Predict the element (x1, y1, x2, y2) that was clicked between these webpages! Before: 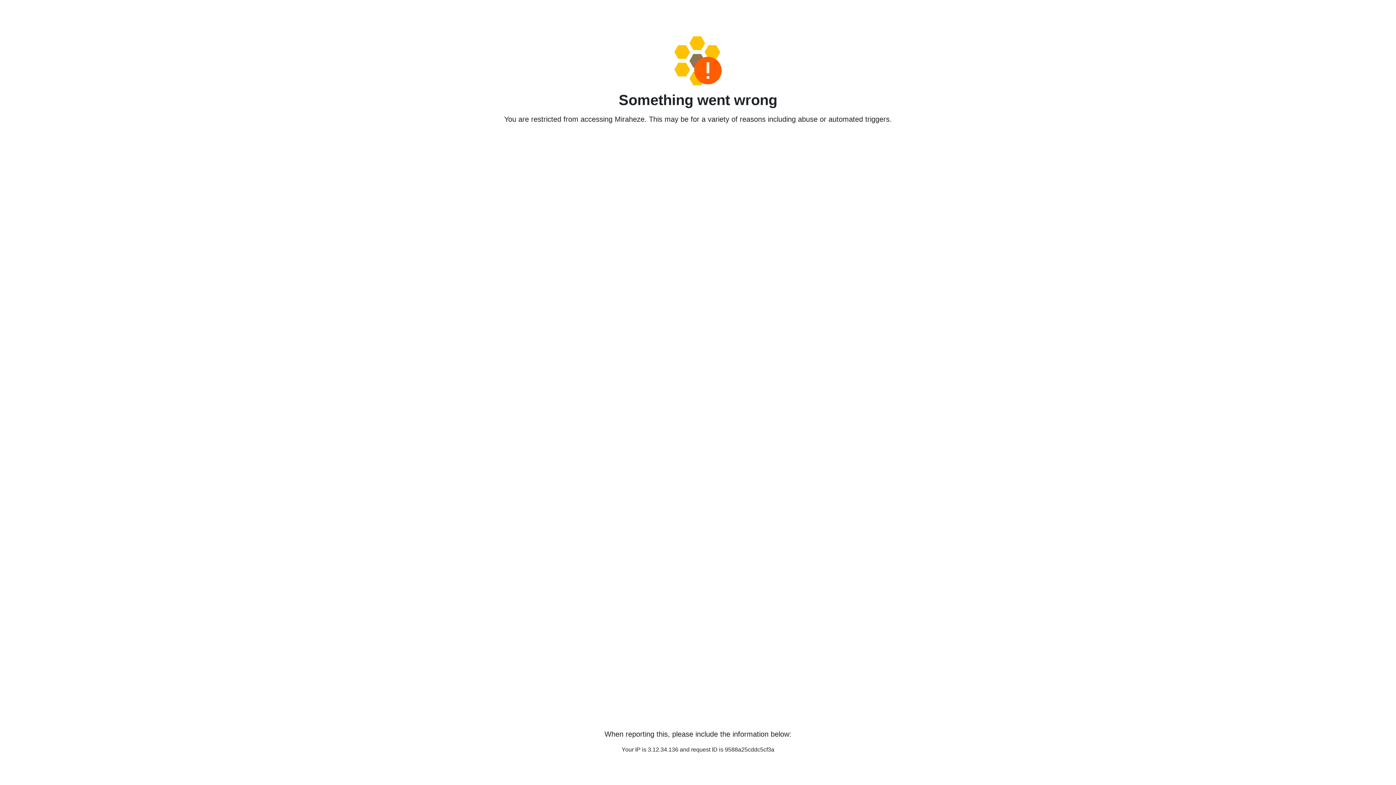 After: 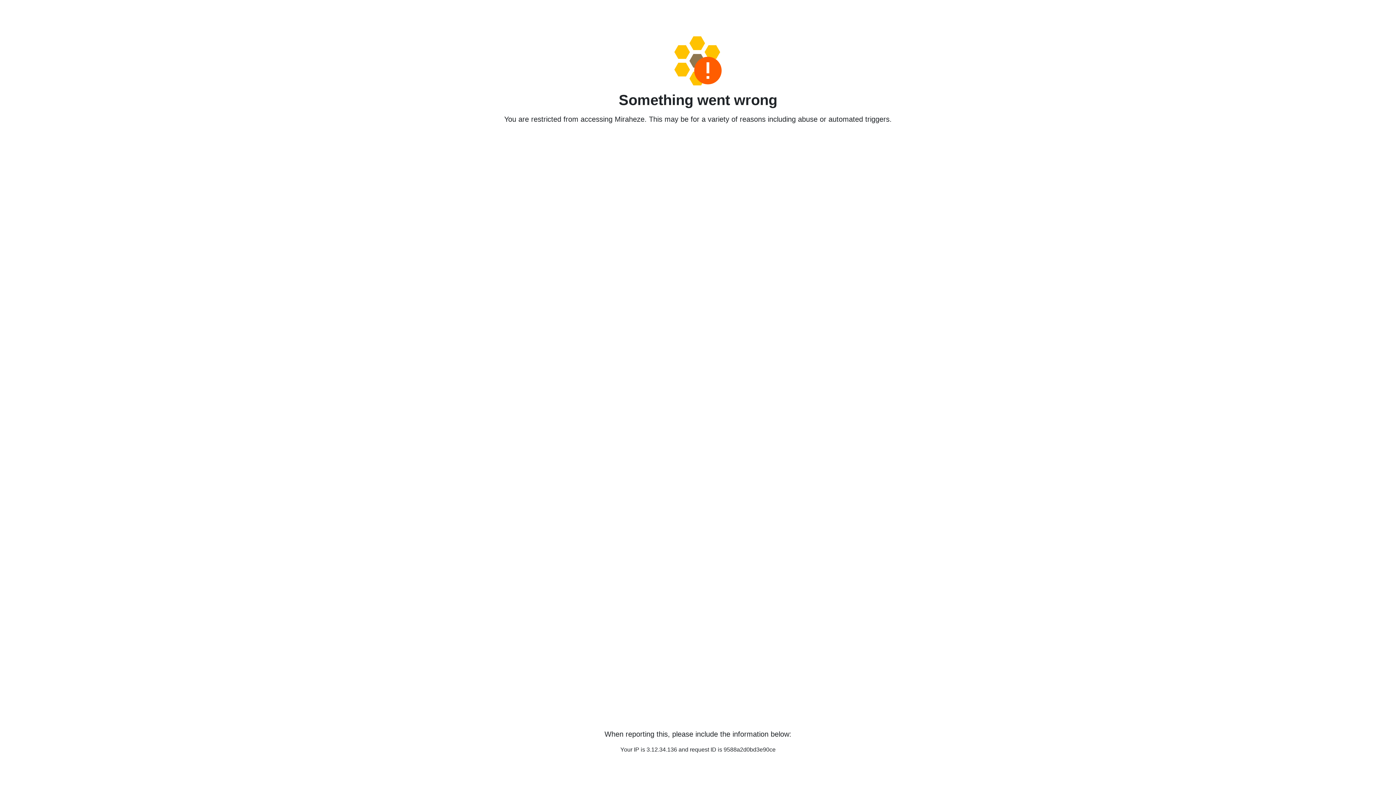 Action: bbox: (458, 36, 938, 85)